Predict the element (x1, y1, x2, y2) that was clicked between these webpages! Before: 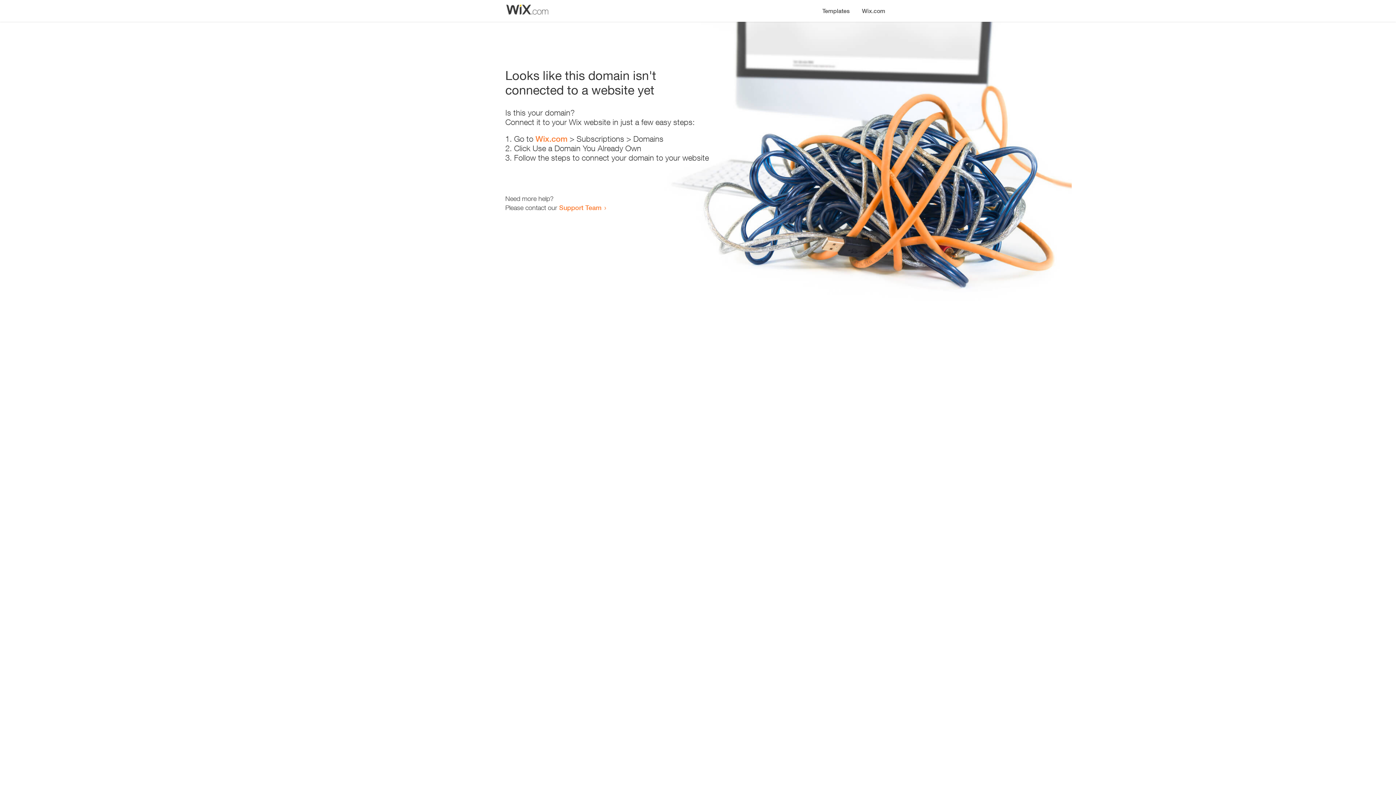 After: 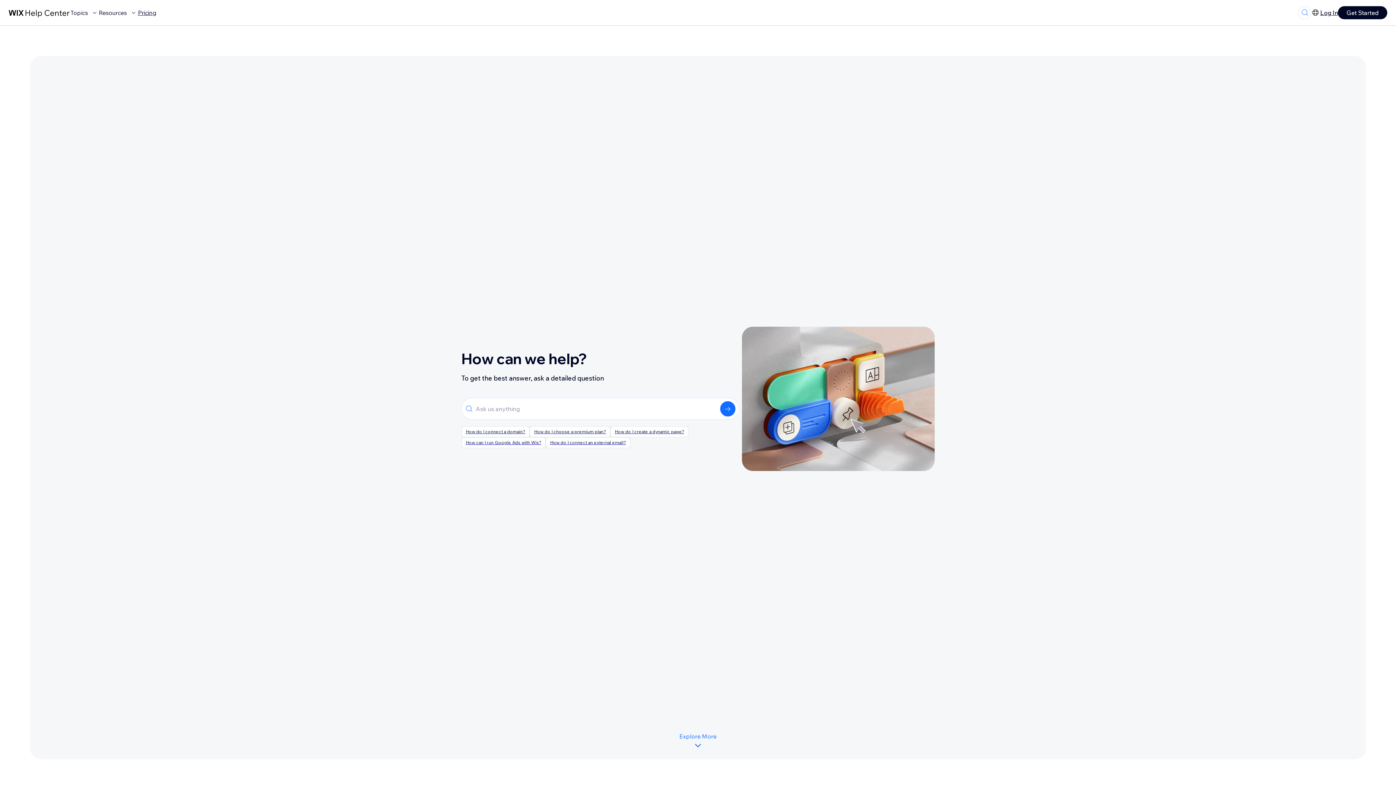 Action: bbox: (559, 203, 601, 211) label: Support Team